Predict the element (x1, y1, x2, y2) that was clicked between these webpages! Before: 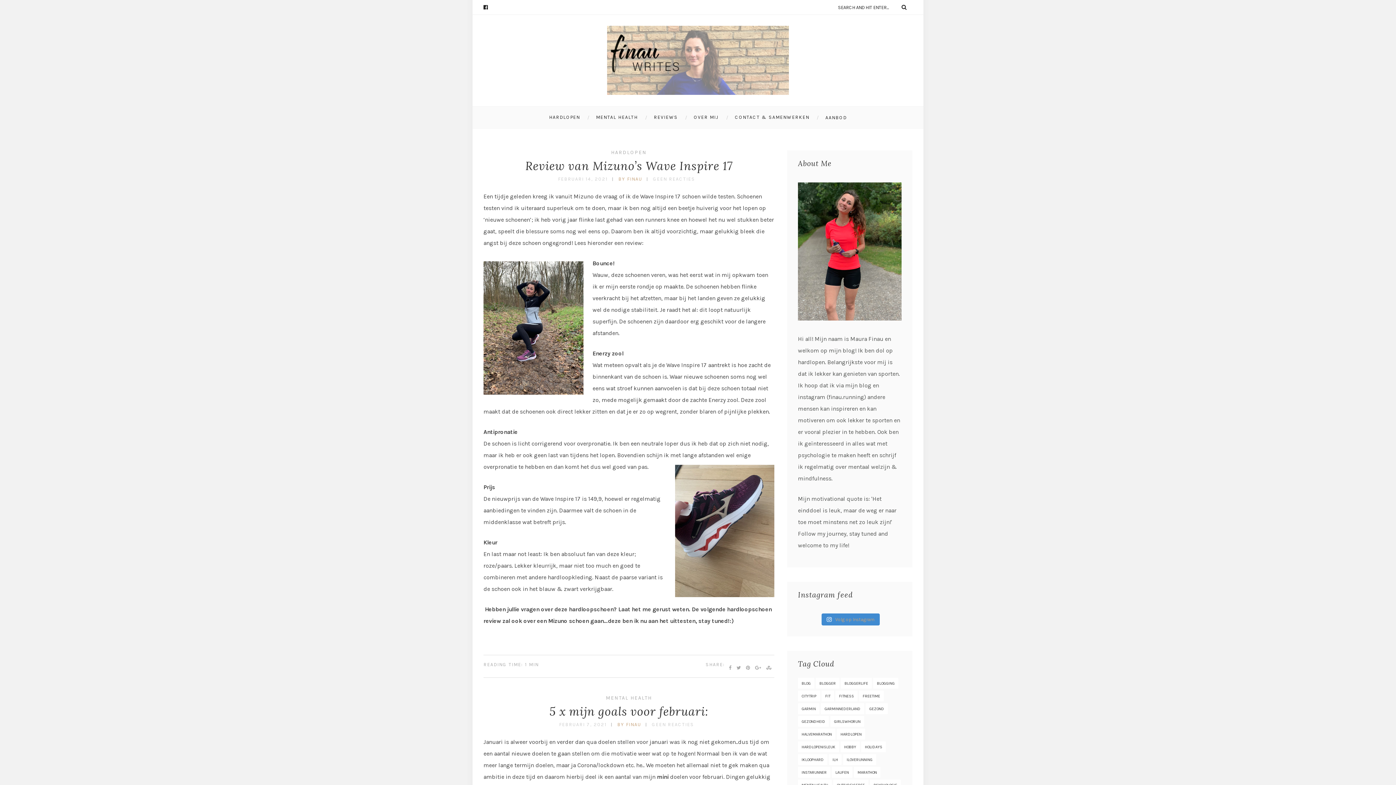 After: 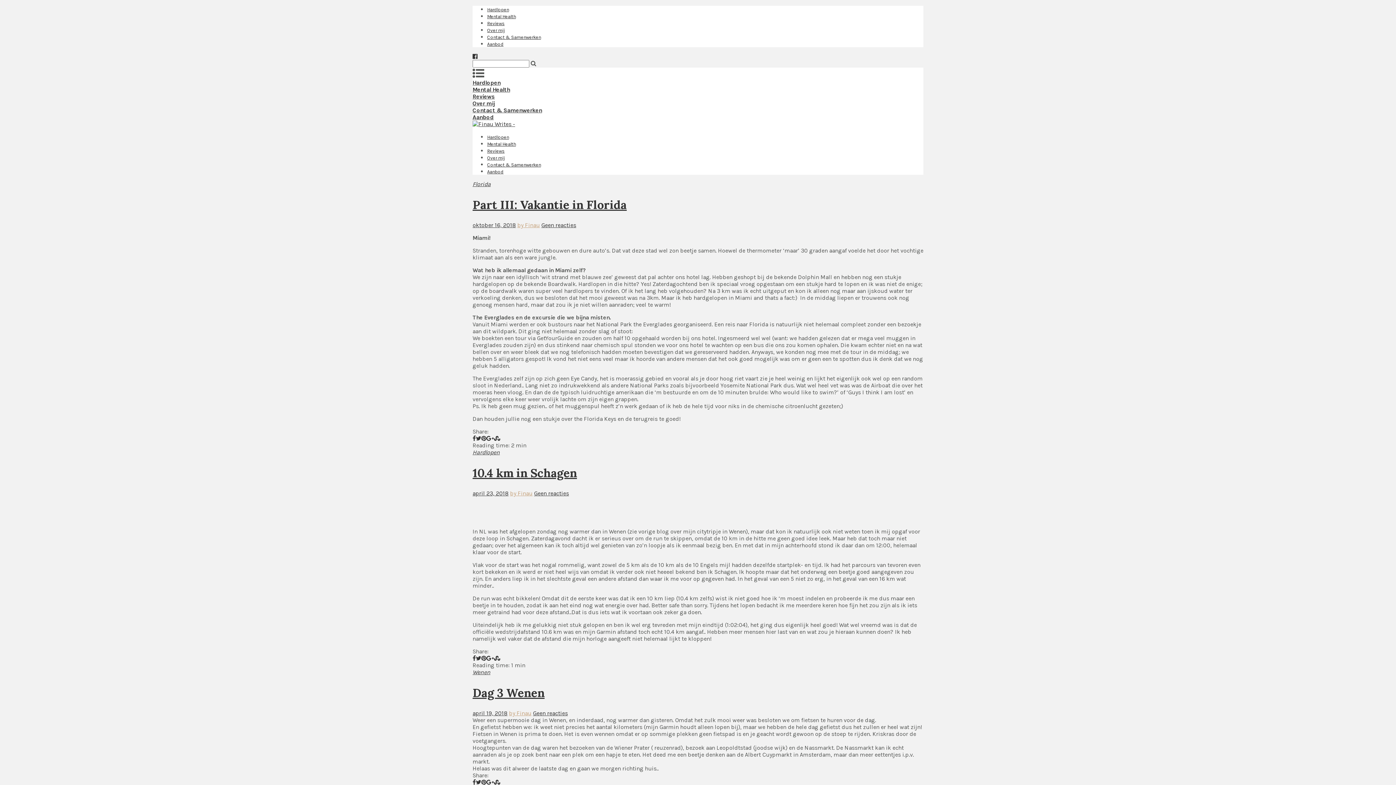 Action: bbox: (873, 678, 898, 689) label: blogging (9 items)